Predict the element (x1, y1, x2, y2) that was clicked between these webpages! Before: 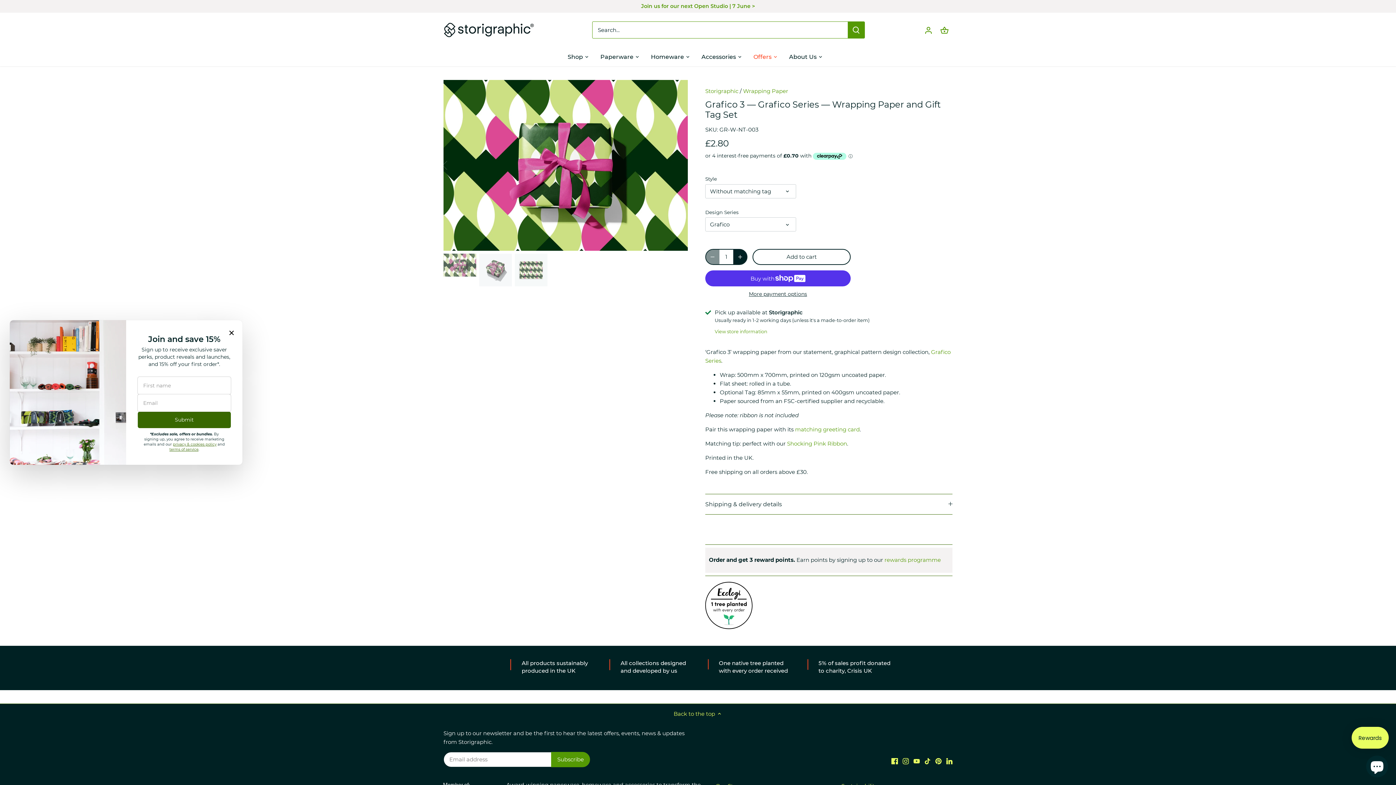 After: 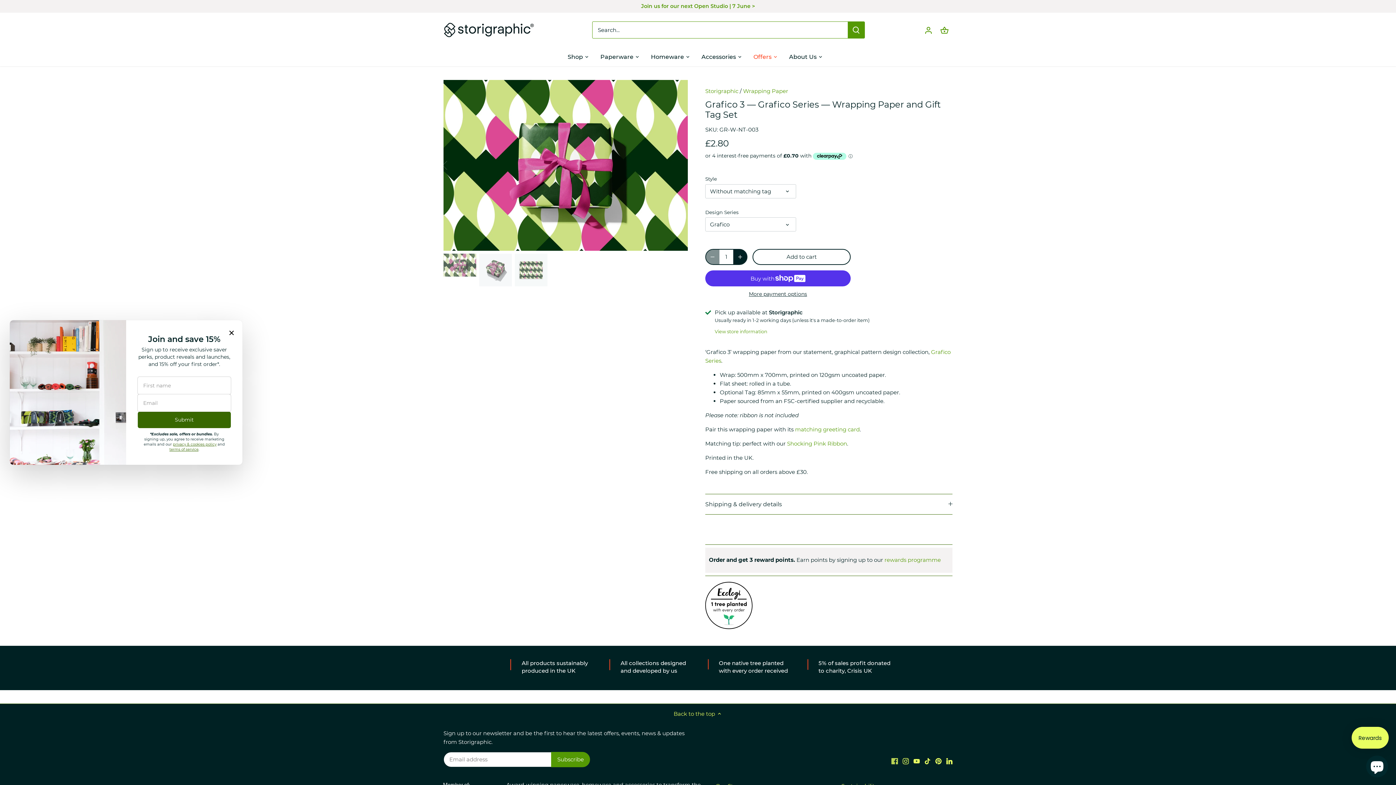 Action: label: Facebook bbox: (891, 757, 898, 764)